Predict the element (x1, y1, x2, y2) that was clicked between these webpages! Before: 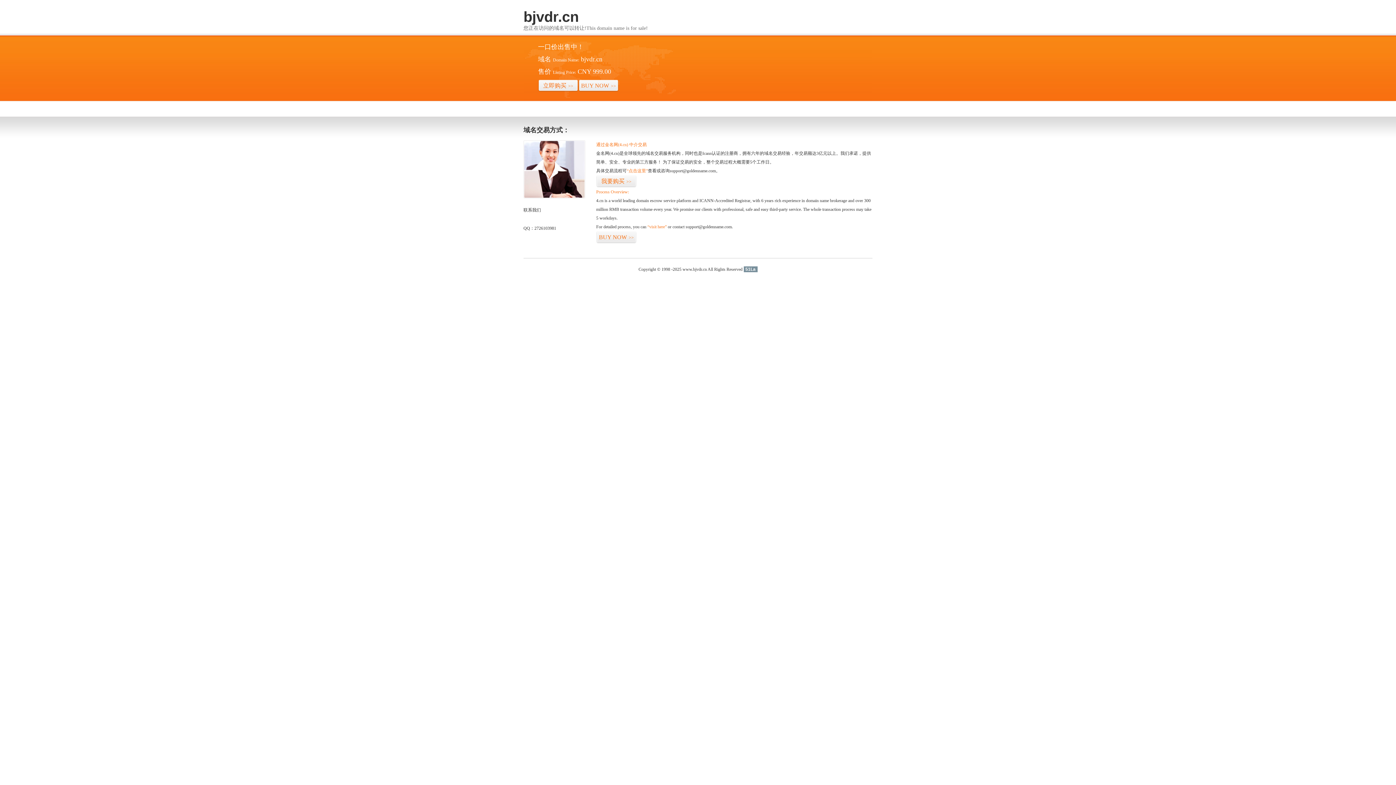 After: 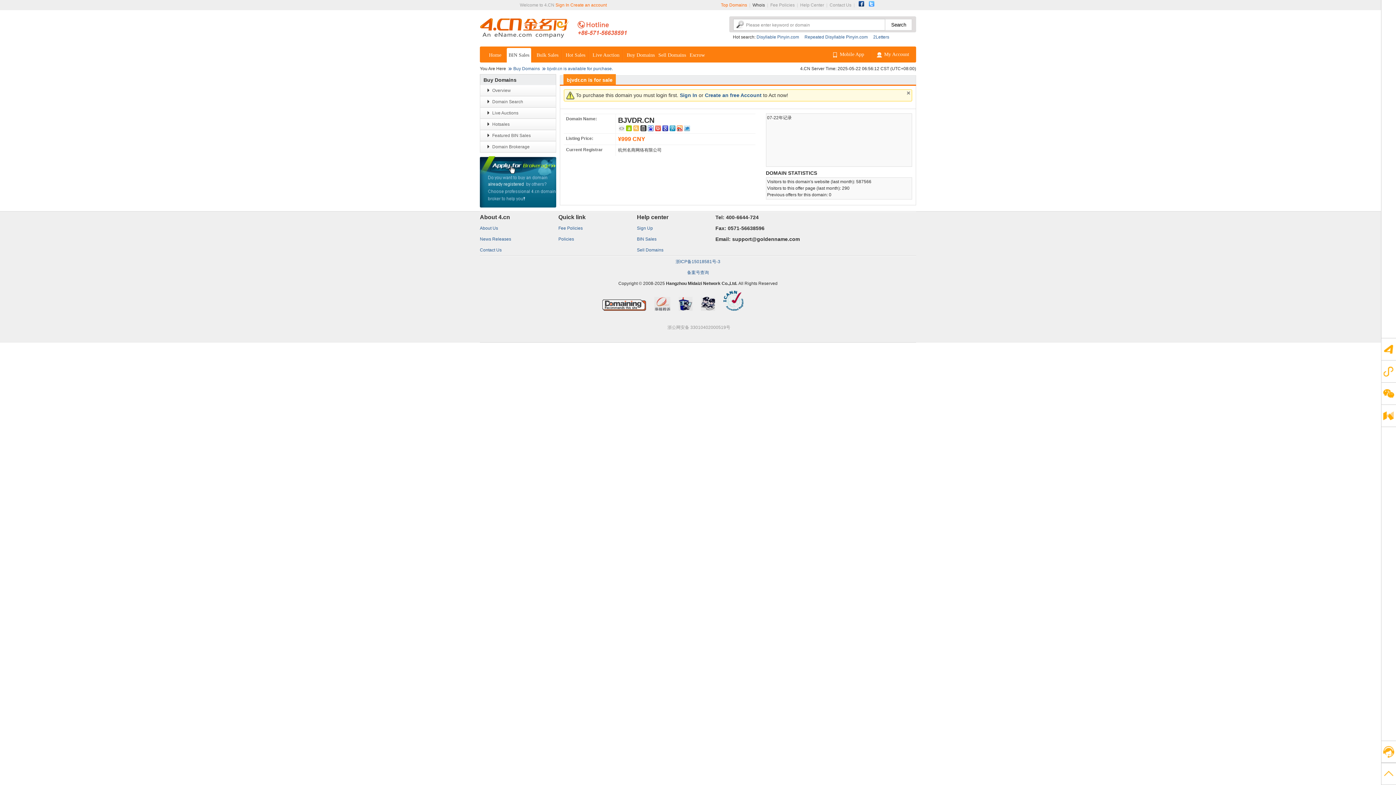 Action: bbox: (538, 79, 578, 92) label: 立即购买>>